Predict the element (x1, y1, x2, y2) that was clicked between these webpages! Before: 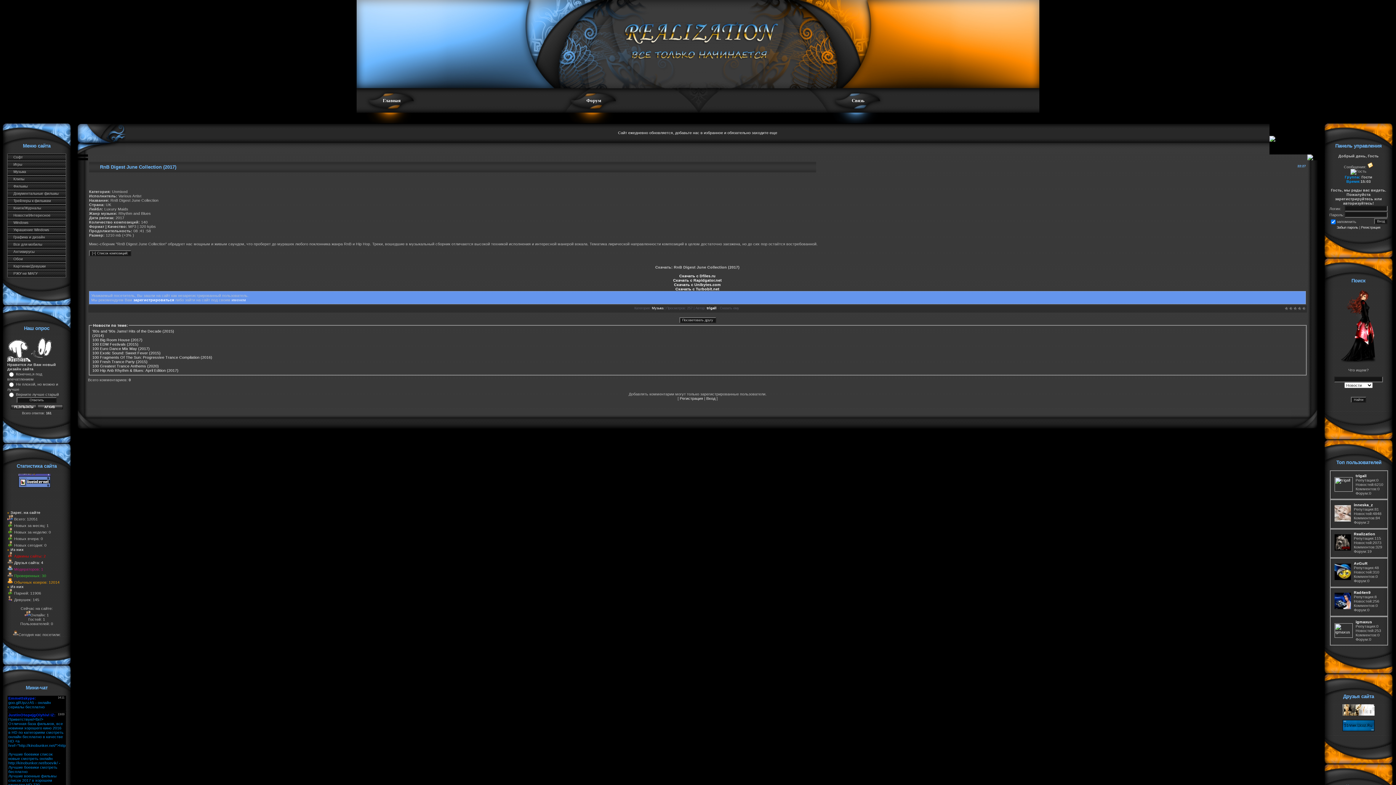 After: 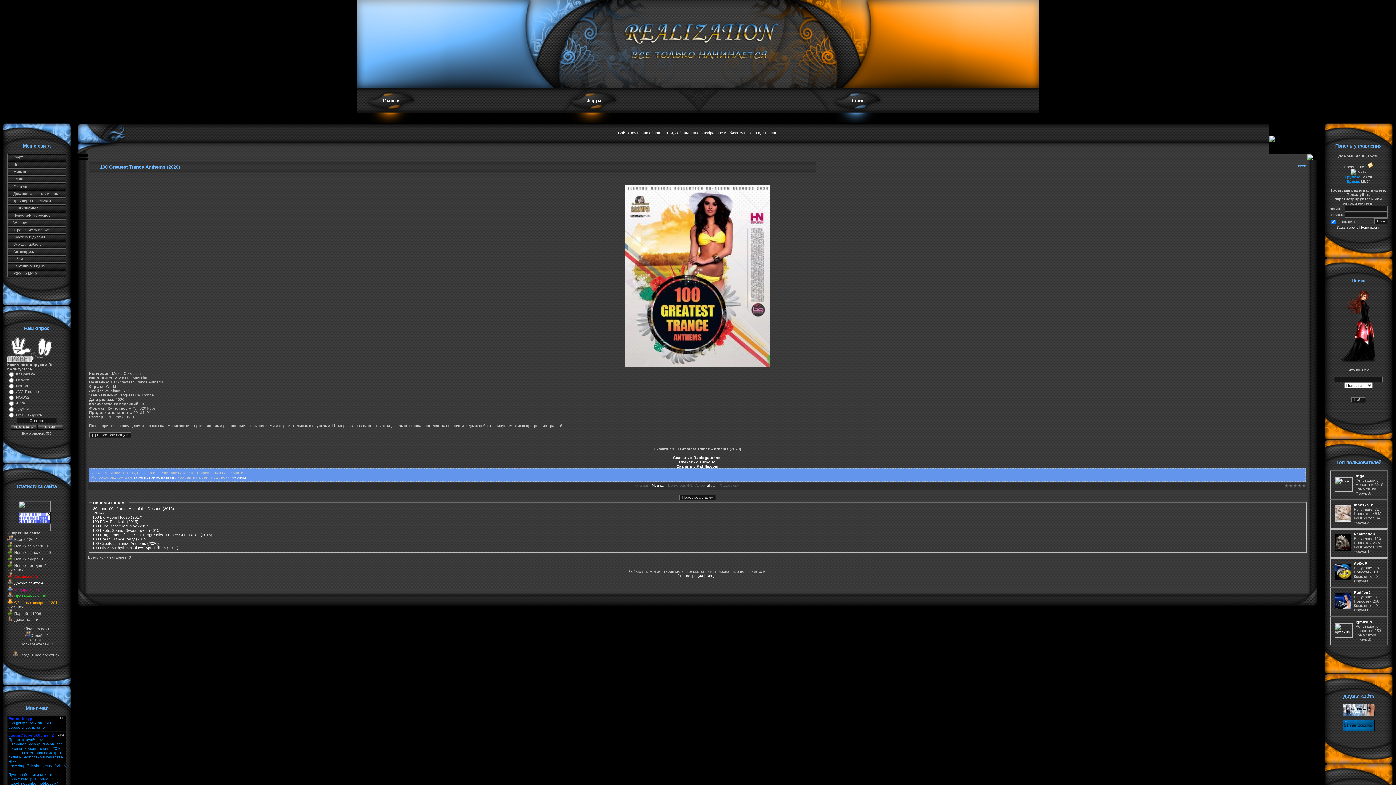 Action: bbox: (92, 363, 158, 368) label: 100 Greatest Trance Anthems (2020)